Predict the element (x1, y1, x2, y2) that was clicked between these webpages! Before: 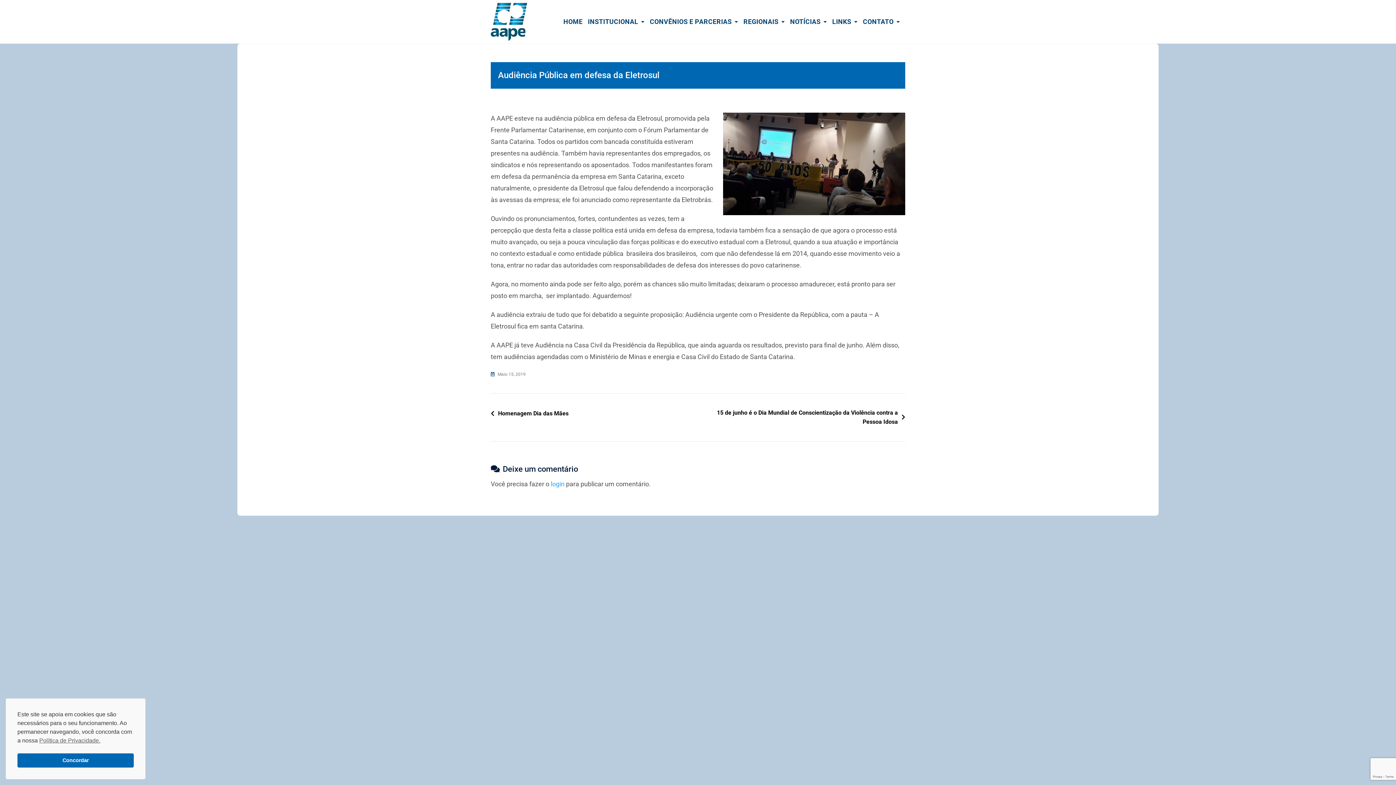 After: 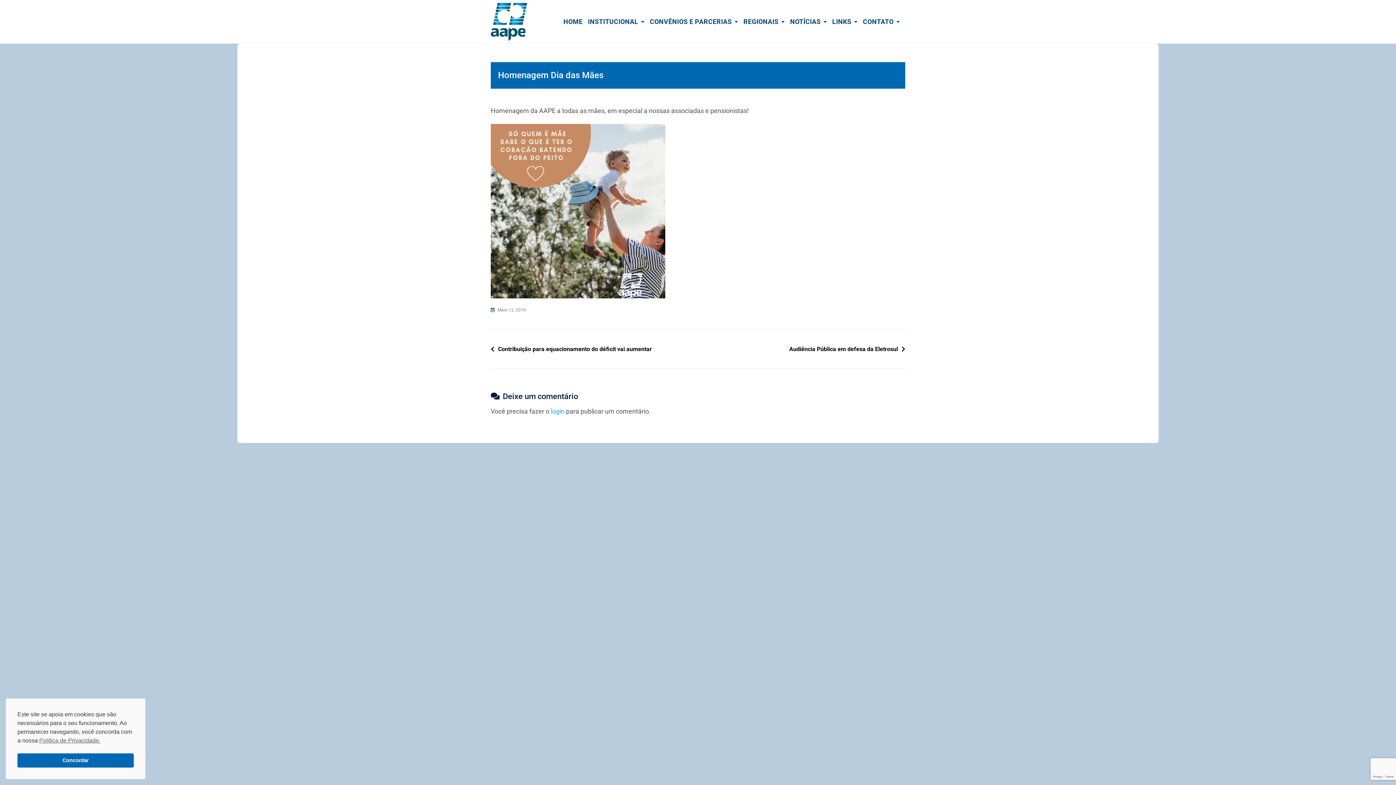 Action: label: Homenagem Dia das Mães bbox: (490, 409, 568, 418)